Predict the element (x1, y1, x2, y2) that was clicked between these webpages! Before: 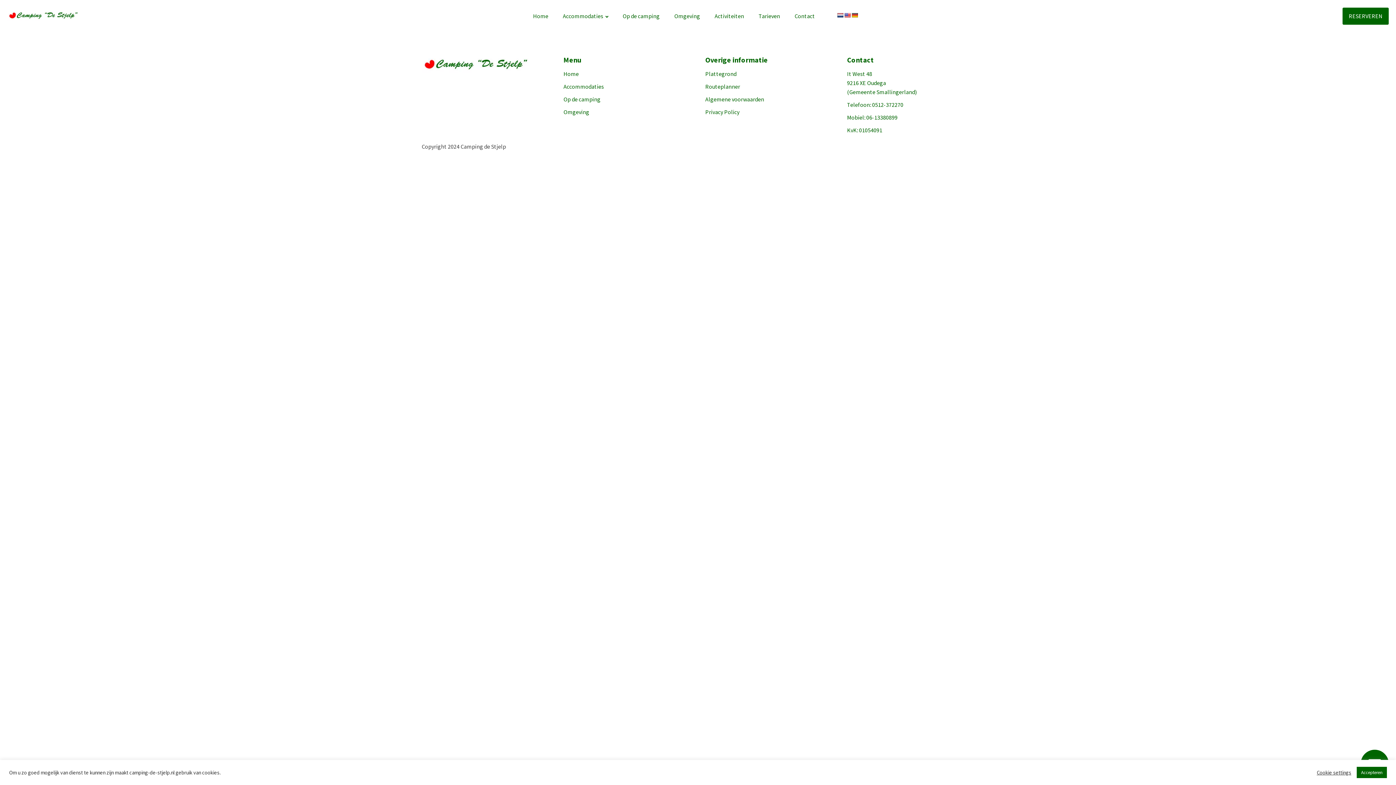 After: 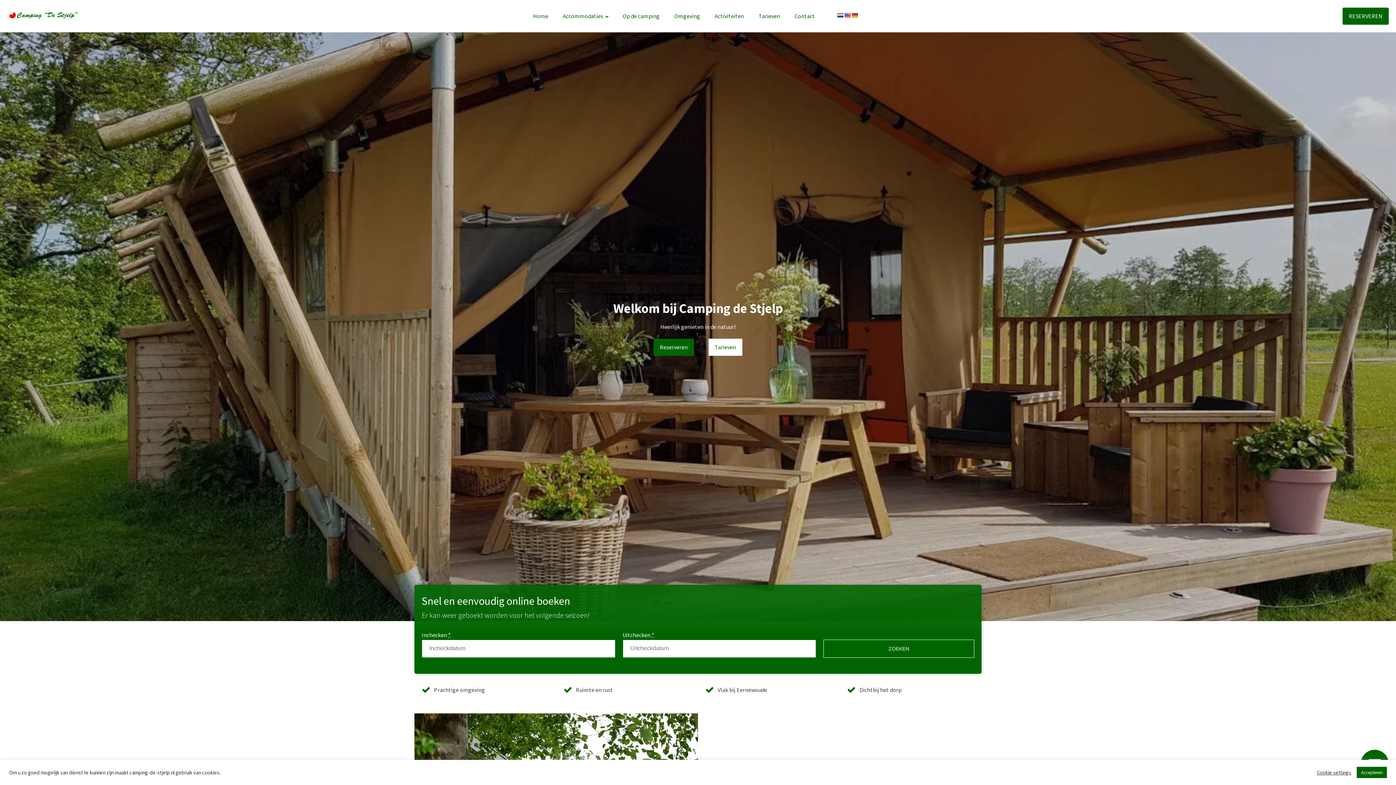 Action: bbox: (563, 69, 578, 78) label: Home